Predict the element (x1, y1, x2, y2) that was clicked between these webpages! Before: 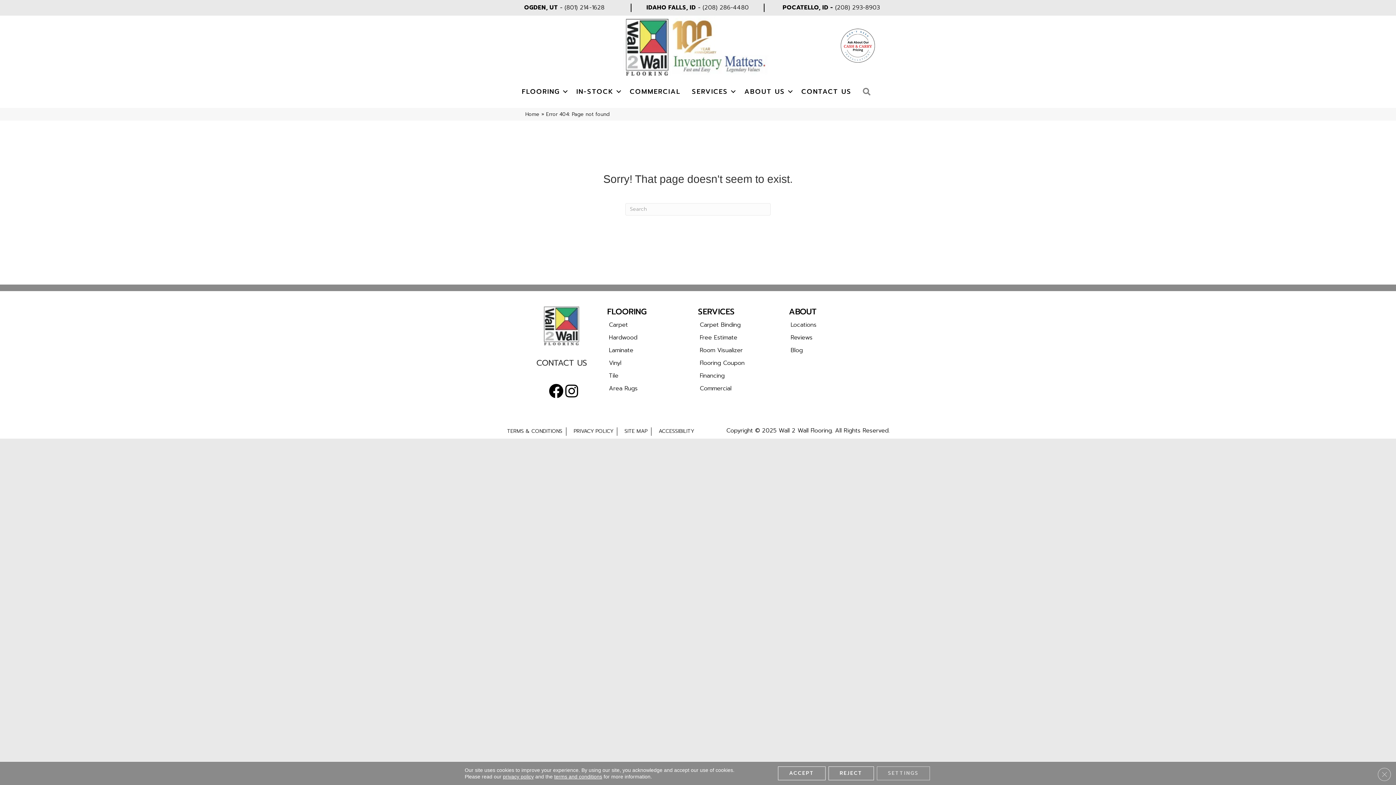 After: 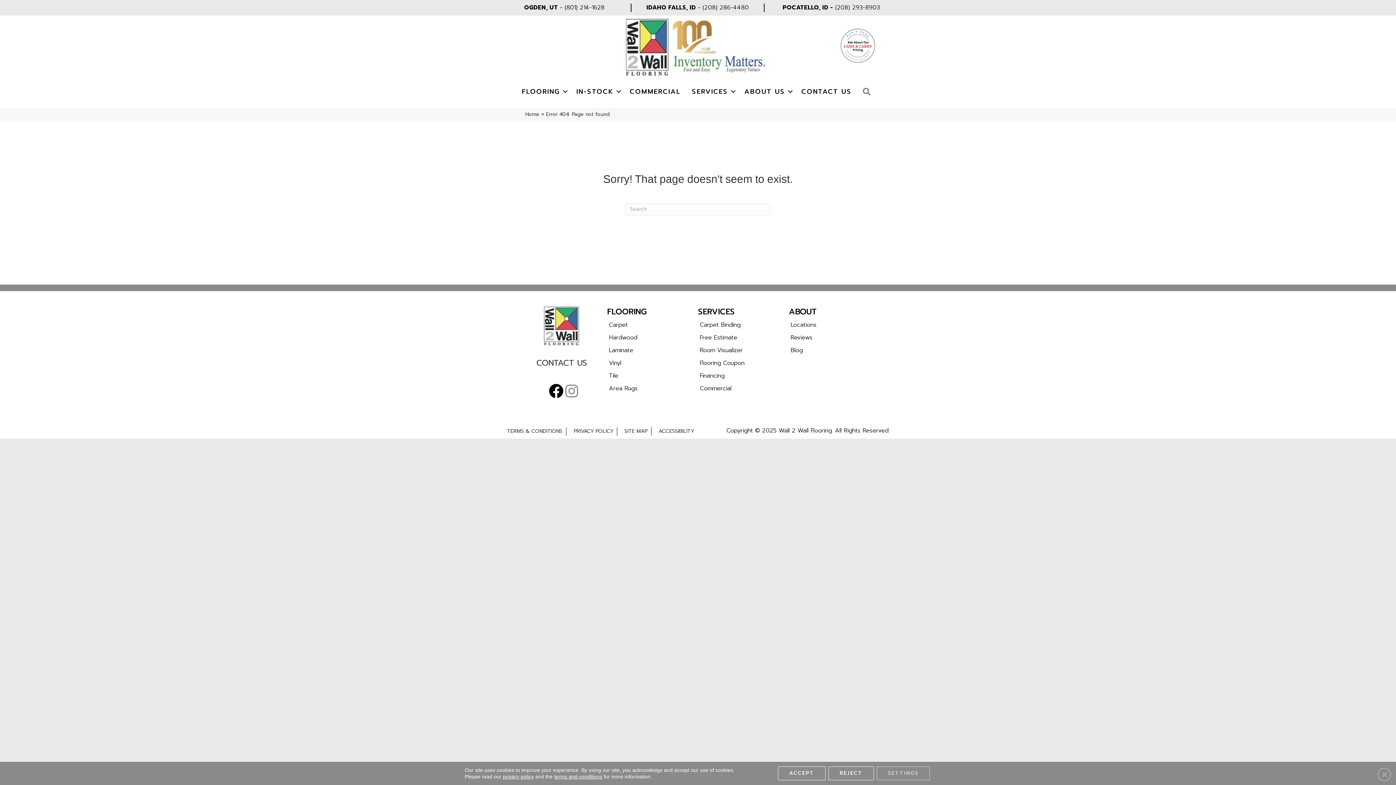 Action: bbox: (565, 380, 578, 402)